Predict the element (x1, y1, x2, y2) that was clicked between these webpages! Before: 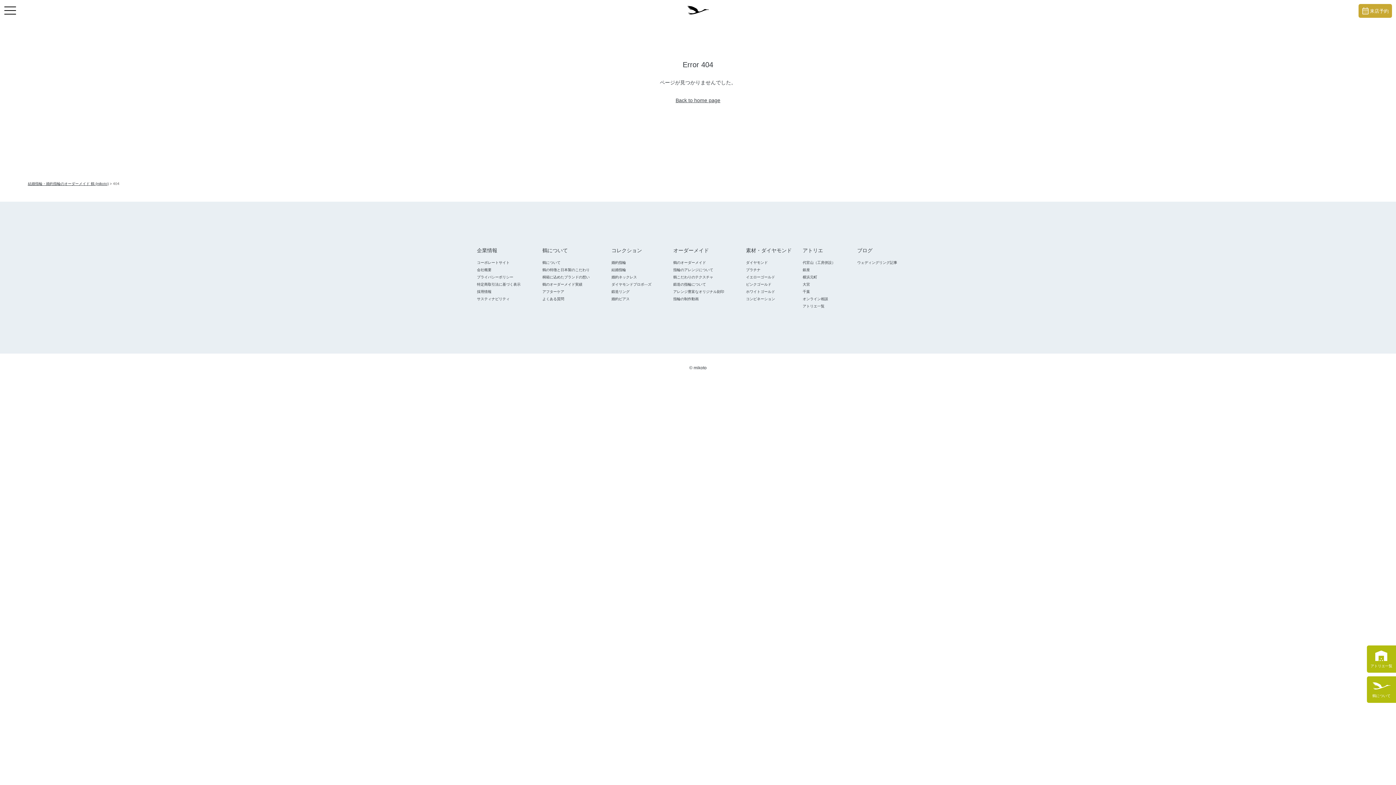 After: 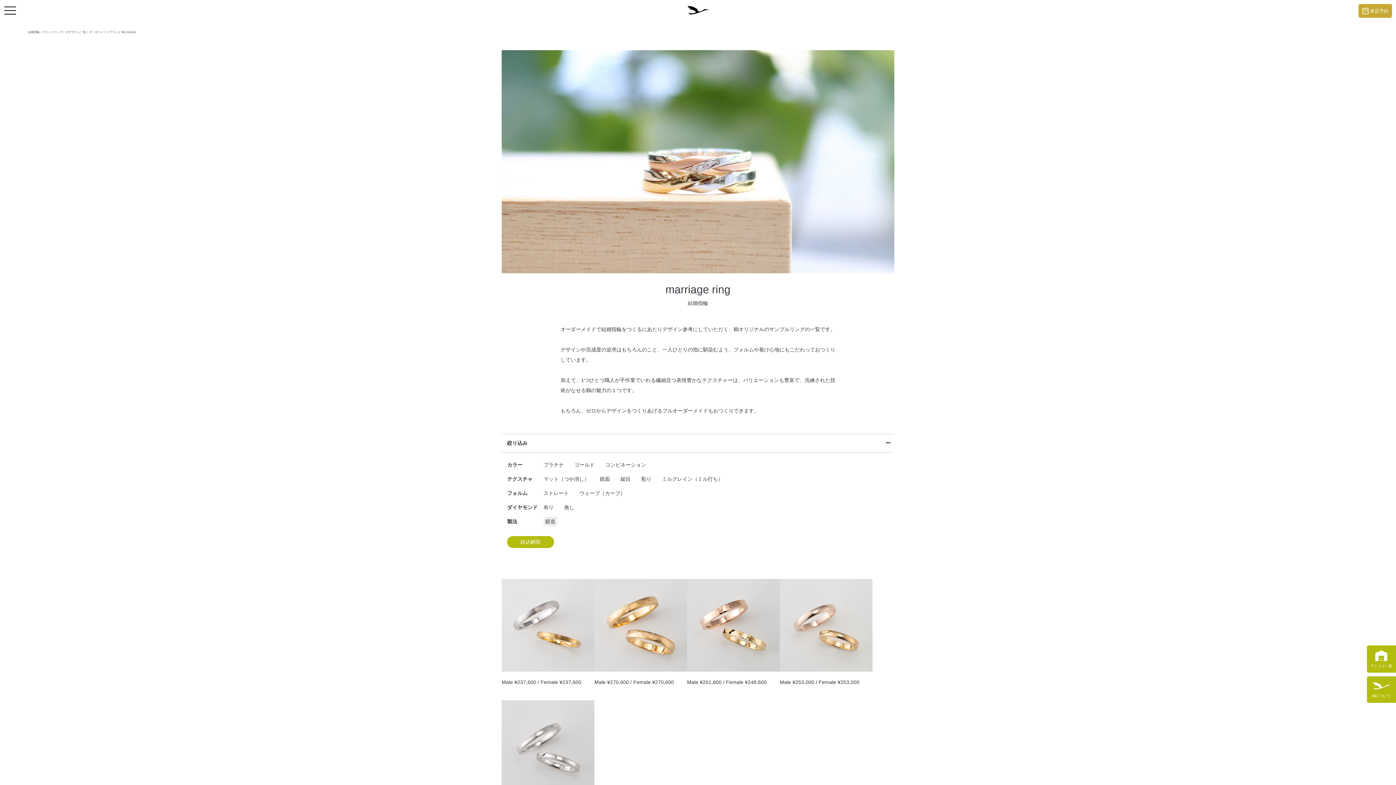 Action: bbox: (611, 288, 651, 295) label: 鍛造リング